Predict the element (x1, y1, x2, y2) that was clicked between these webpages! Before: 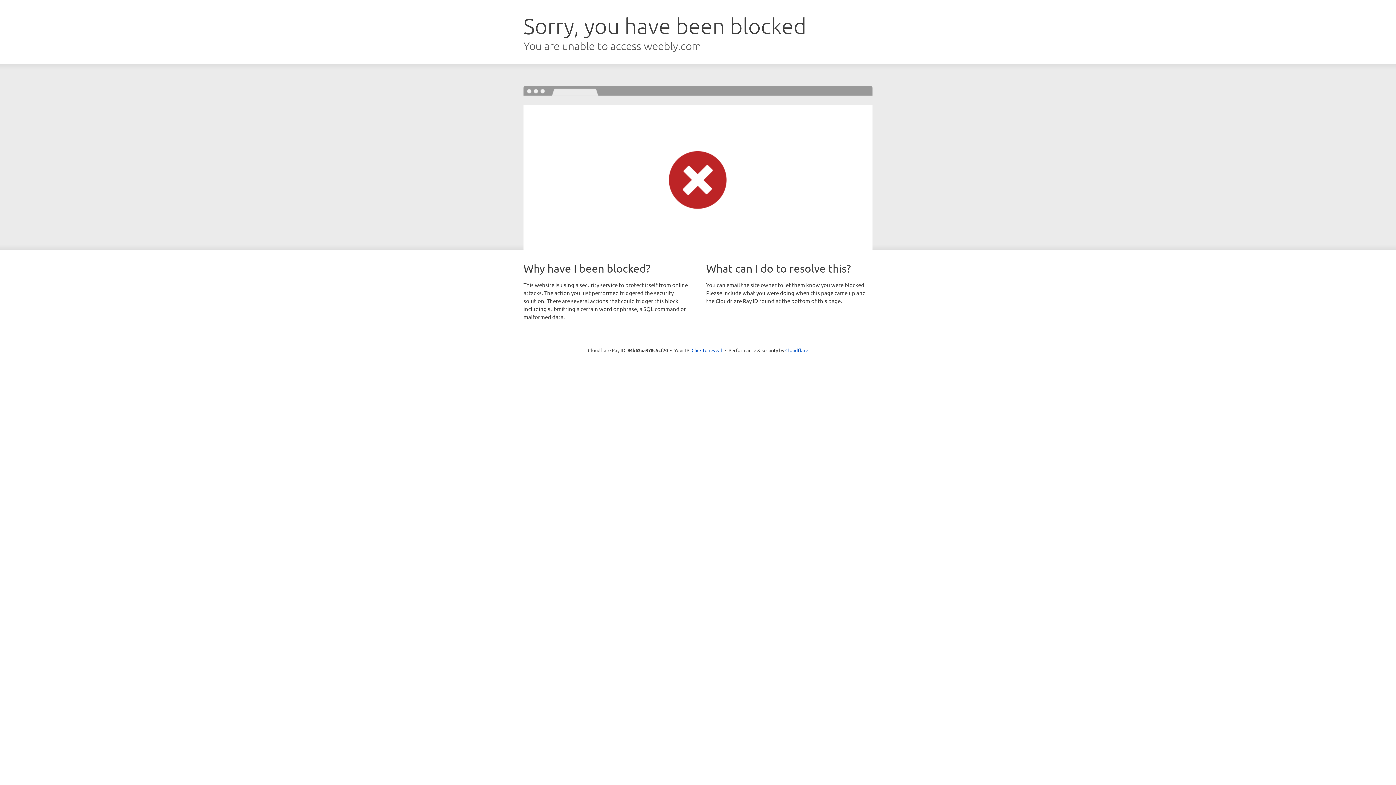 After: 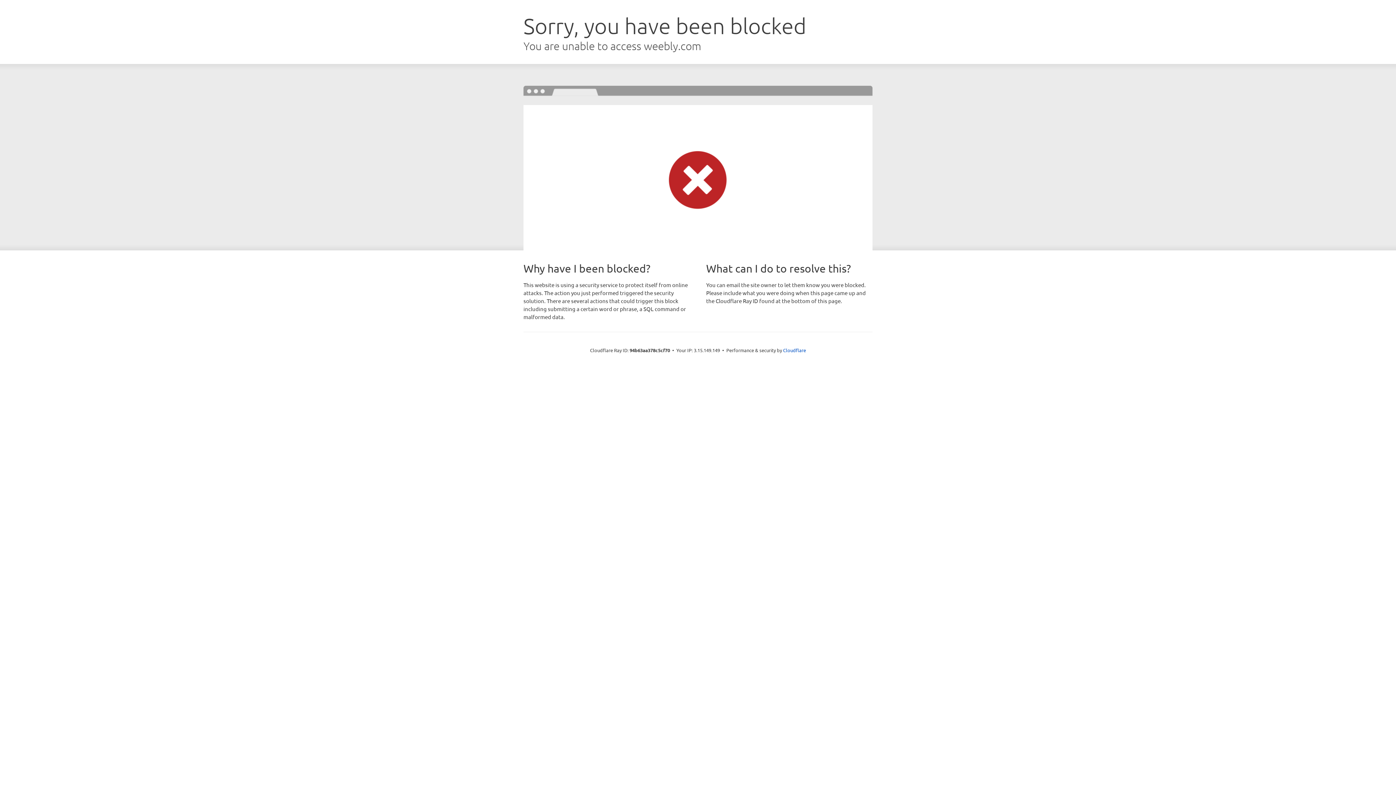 Action: label: Click to reveal bbox: (691, 346, 722, 353)